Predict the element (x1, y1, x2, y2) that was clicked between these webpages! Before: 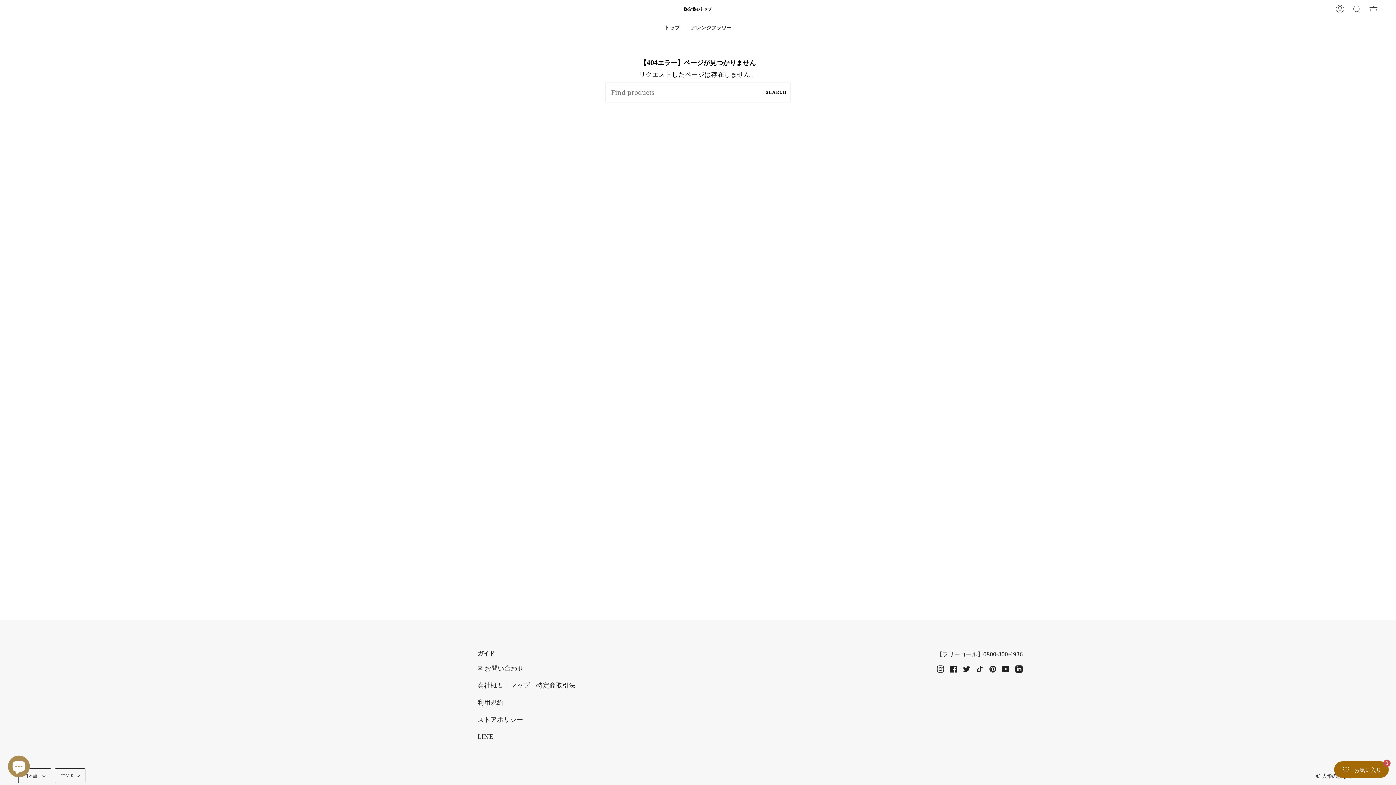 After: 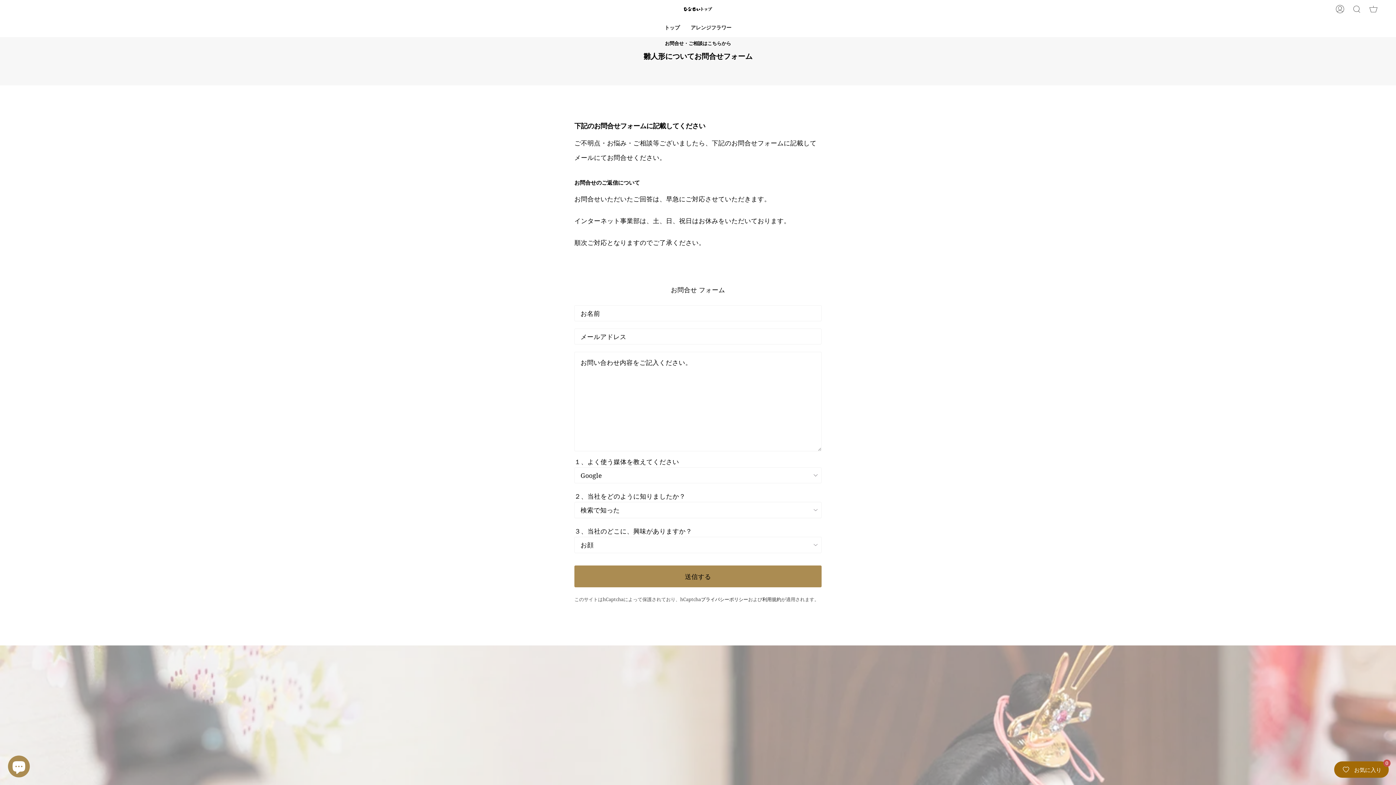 Action: bbox: (477, 664, 524, 672) label: ✉️ お問い合わせ